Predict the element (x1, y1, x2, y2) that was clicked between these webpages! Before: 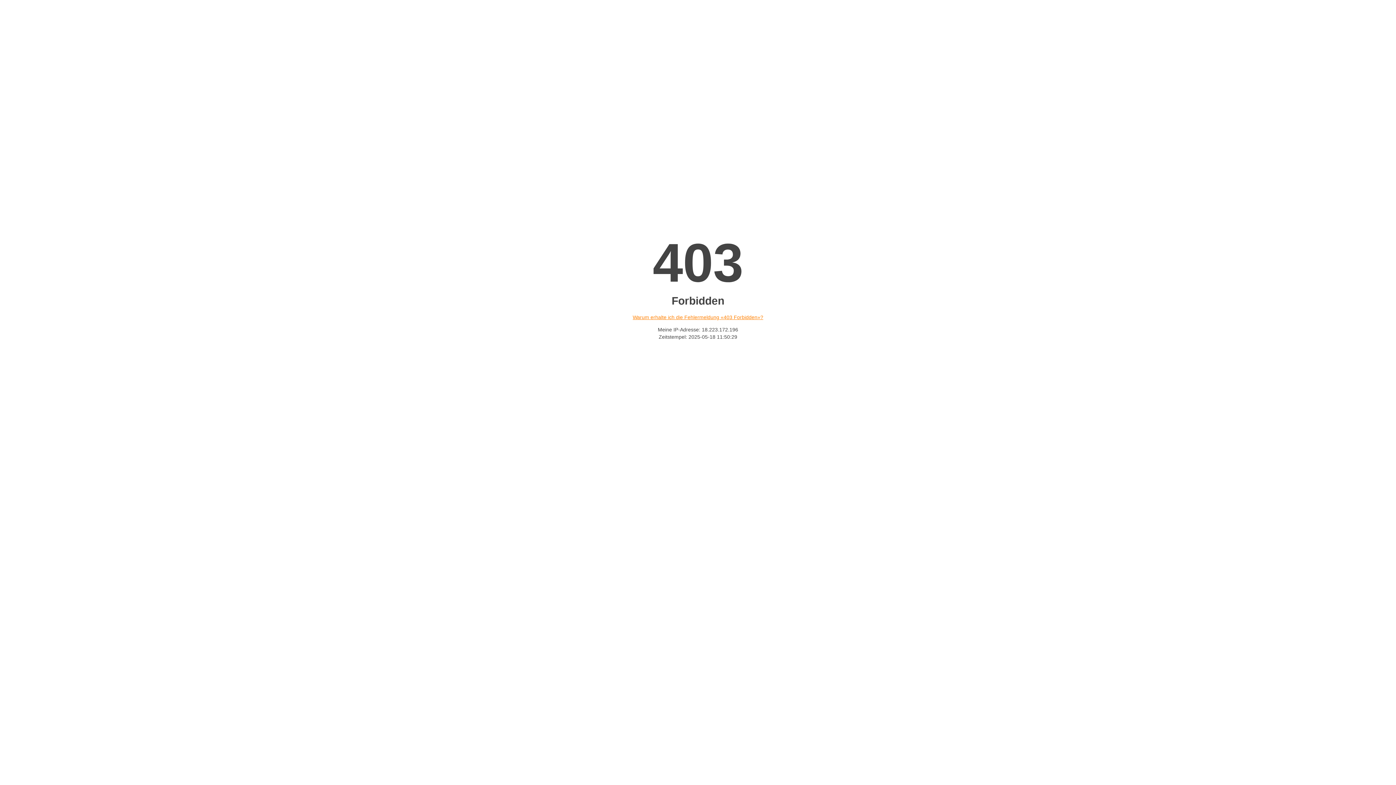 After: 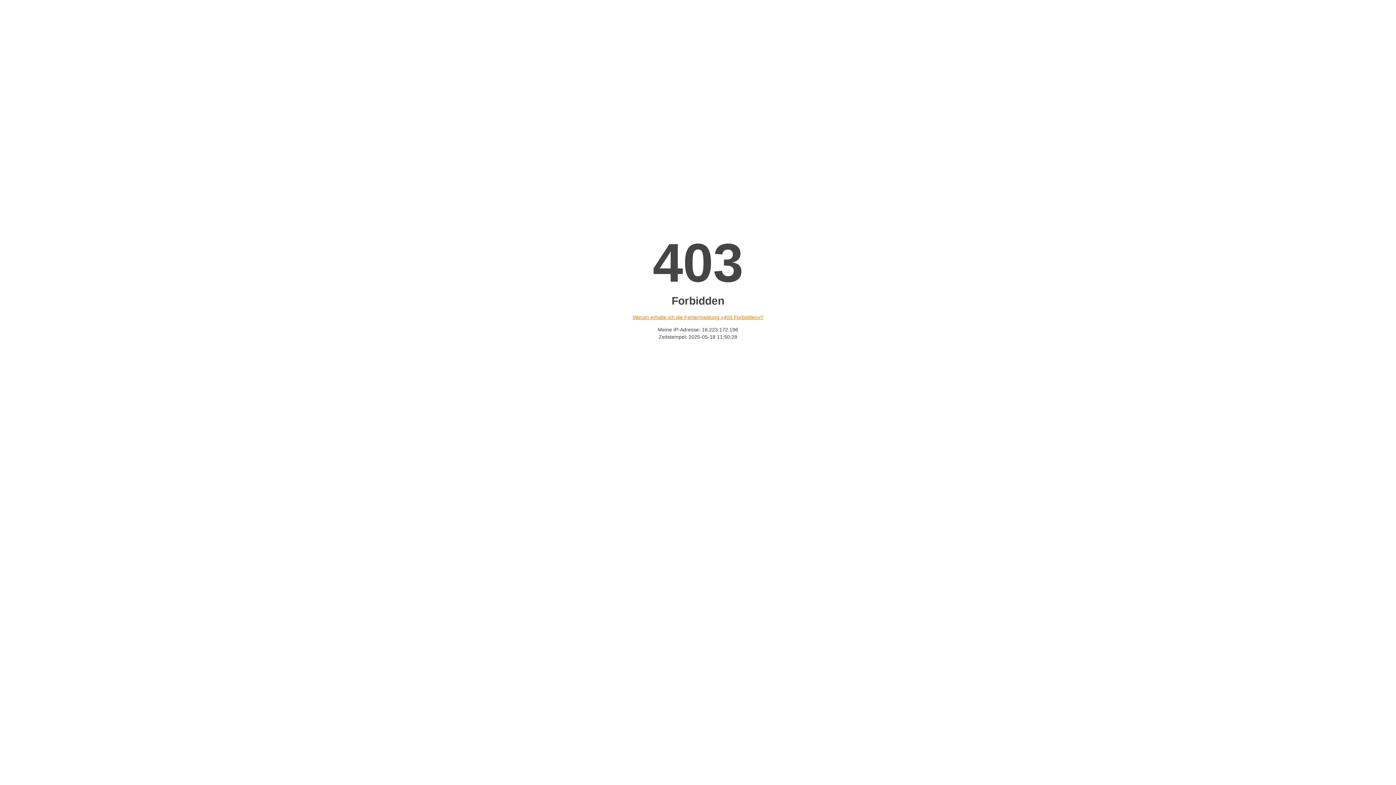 Action: bbox: (632, 314, 763, 320) label: Warum erhalte ich die Fehlermeldung «403 Forbidden»?